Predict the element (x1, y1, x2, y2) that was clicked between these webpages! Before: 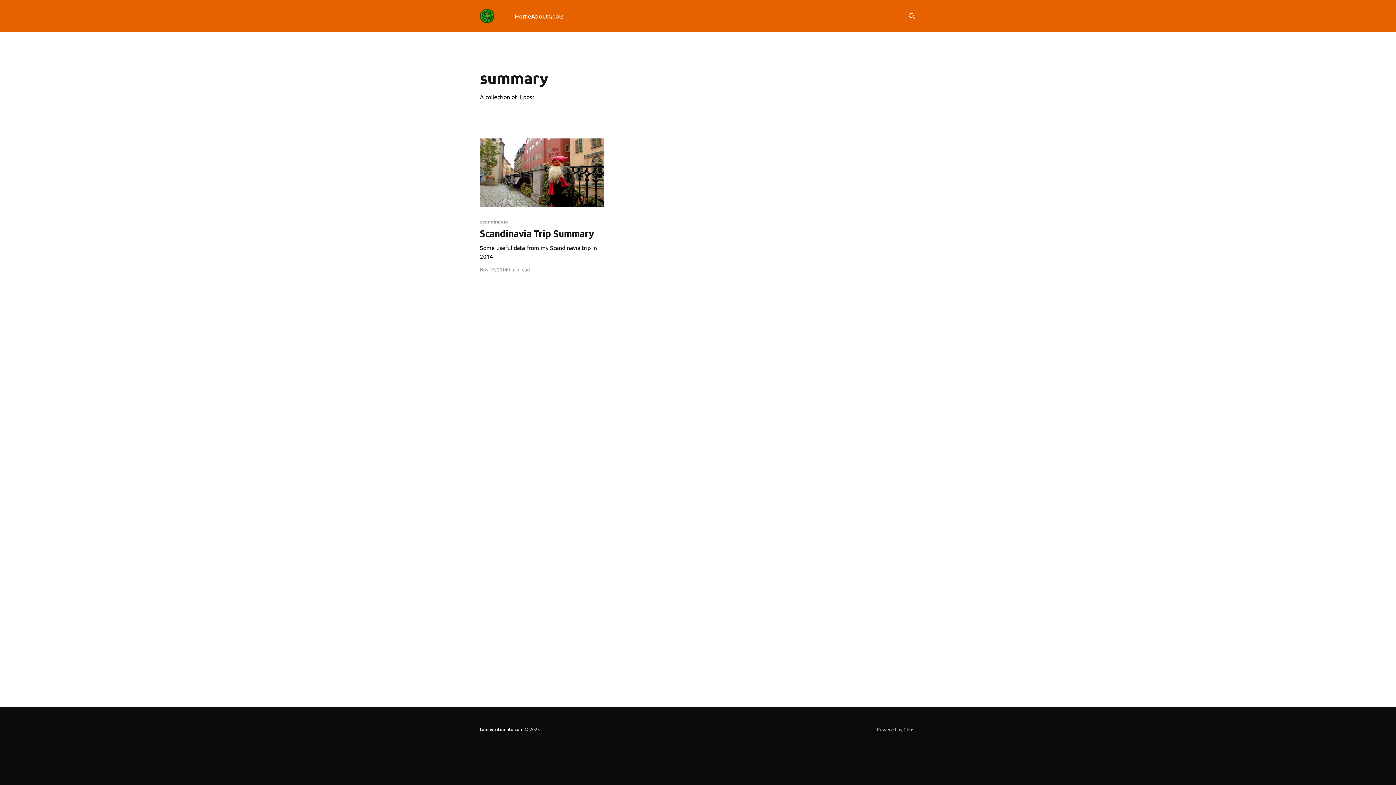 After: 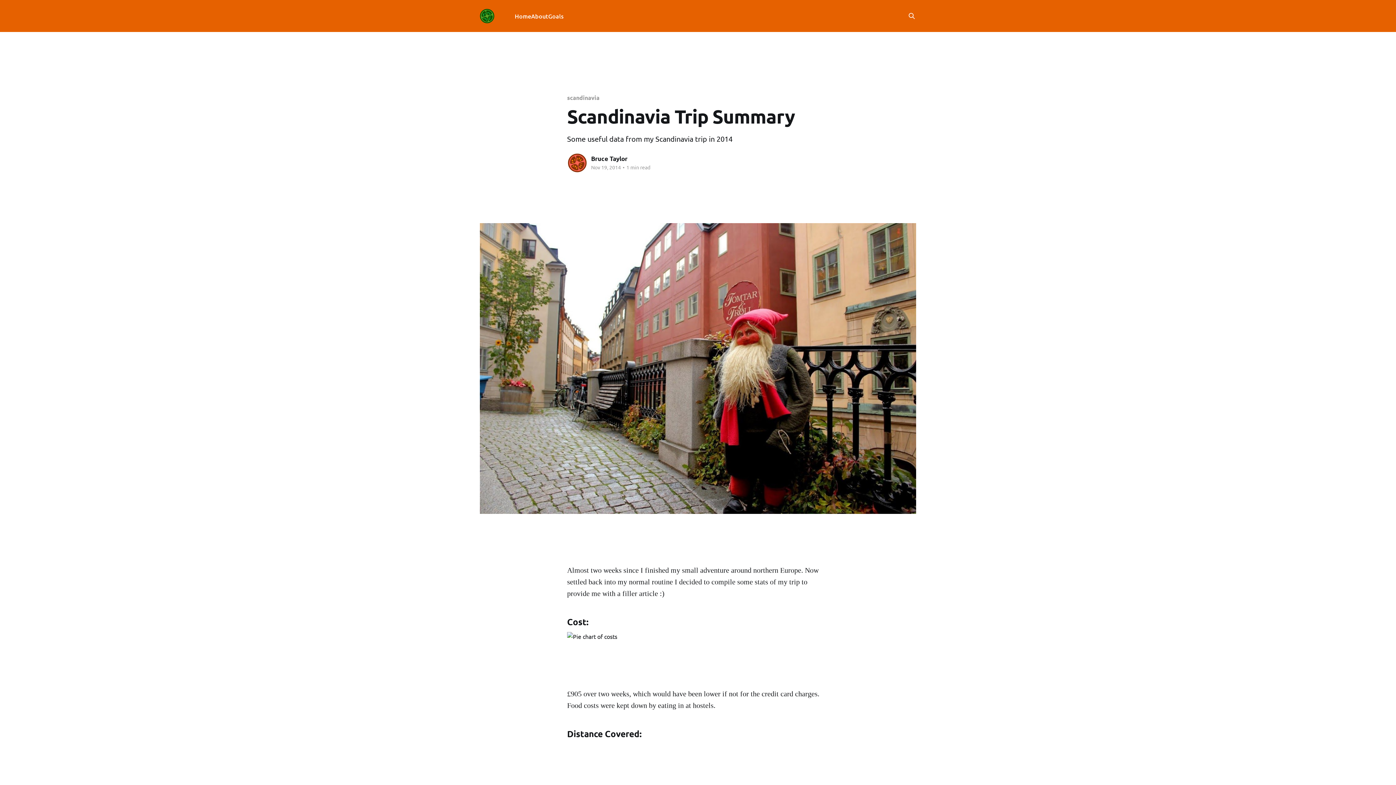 Action: bbox: (480, 138, 604, 207)